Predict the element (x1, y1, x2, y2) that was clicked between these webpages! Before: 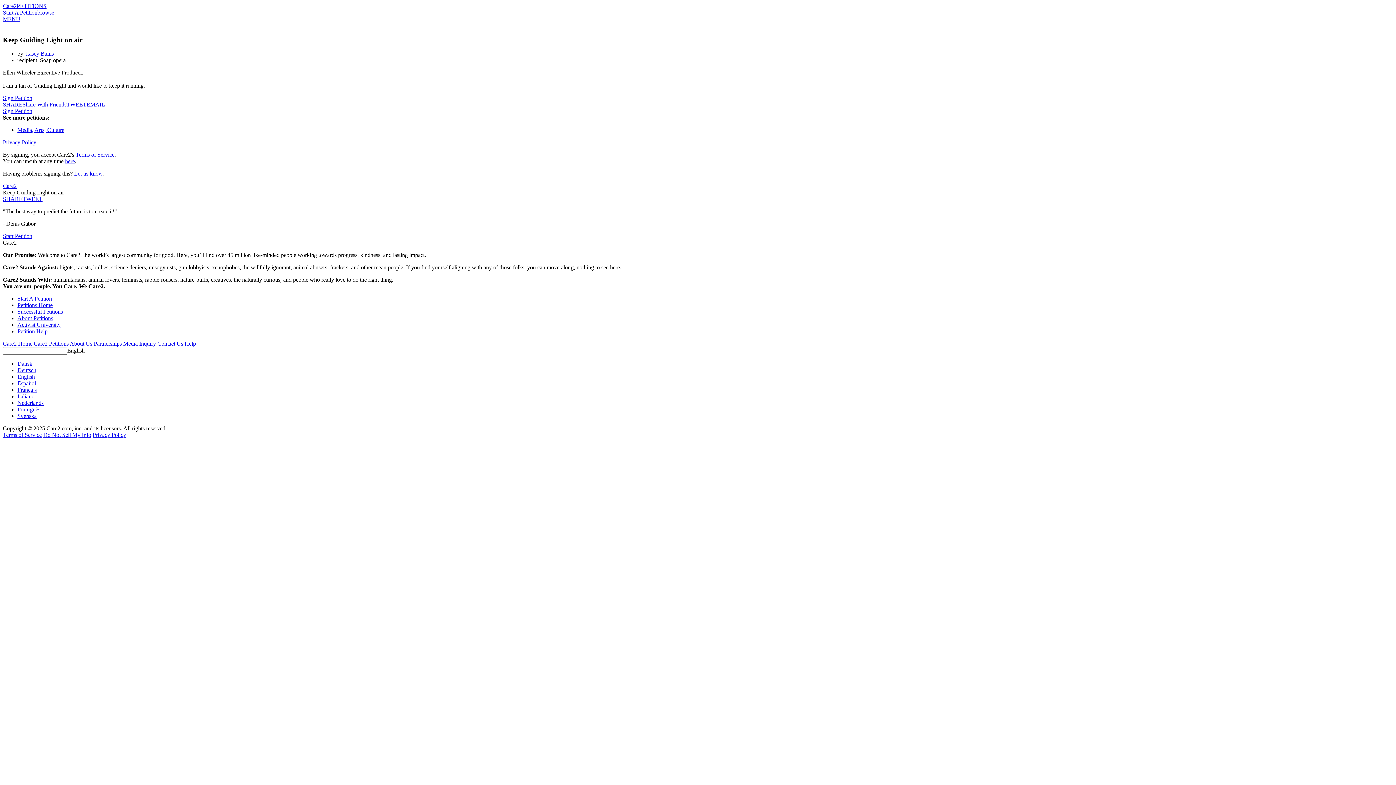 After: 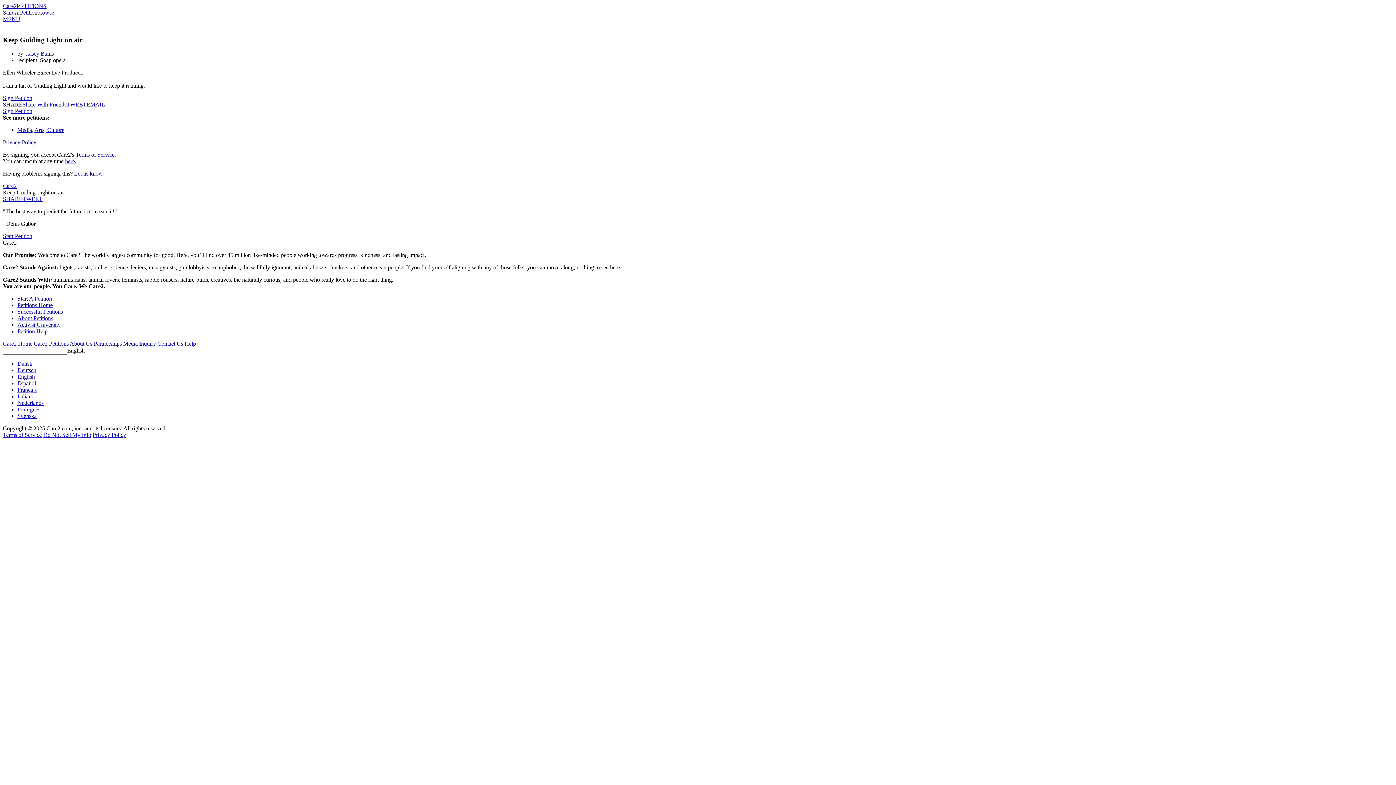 Action: label: Sign Petition bbox: (2, 95, 32, 101)